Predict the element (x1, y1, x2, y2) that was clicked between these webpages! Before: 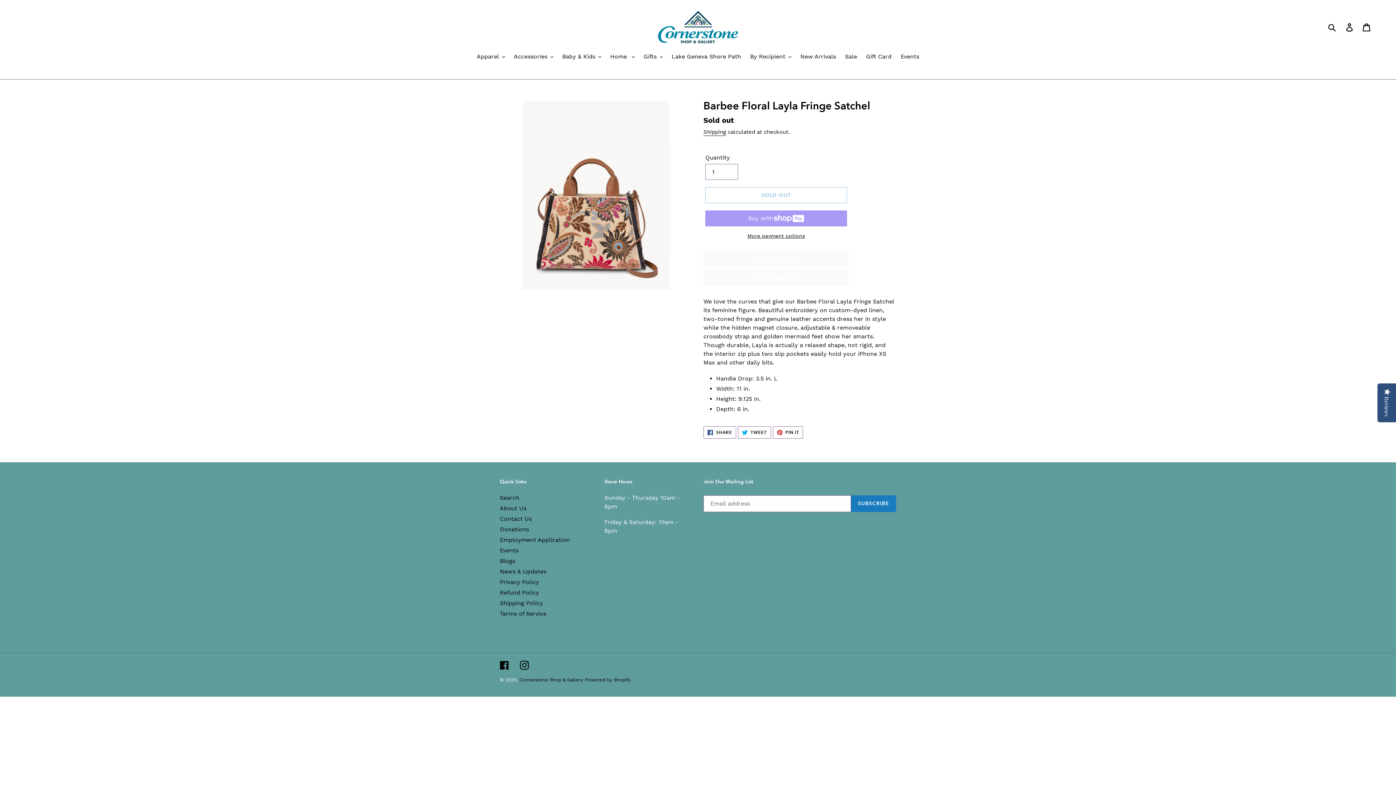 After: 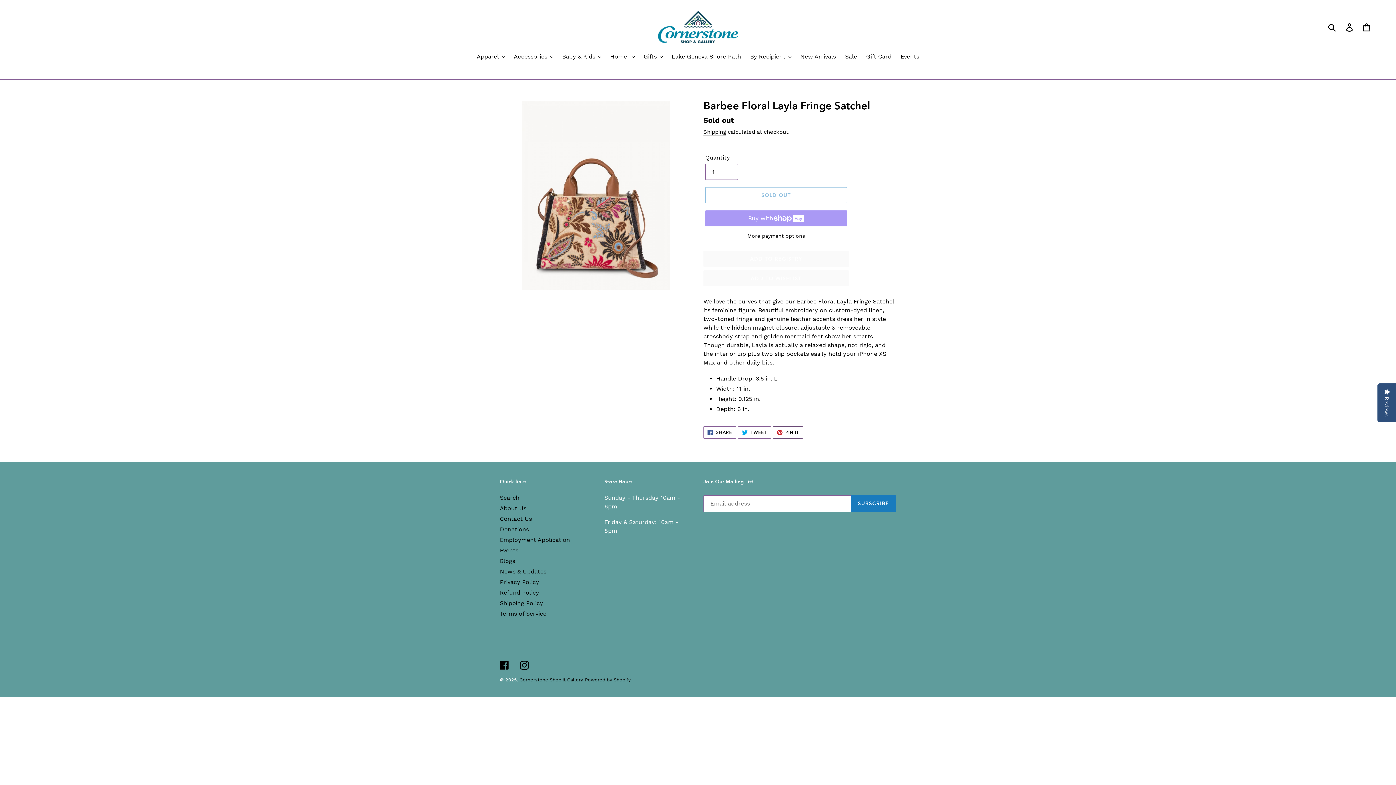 Action: bbox: (772, 426, 803, 438) label:  PIN IT
PIN ON PINTEREST